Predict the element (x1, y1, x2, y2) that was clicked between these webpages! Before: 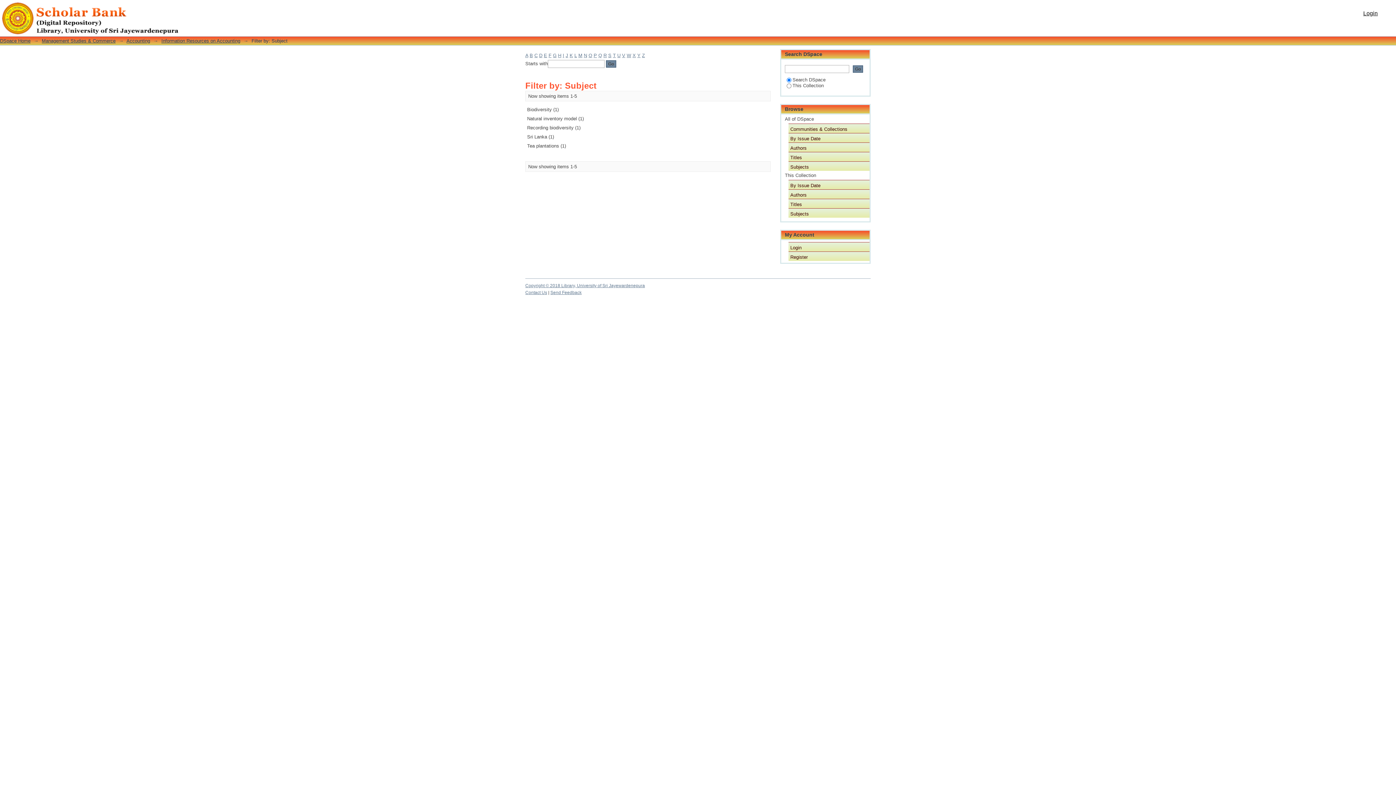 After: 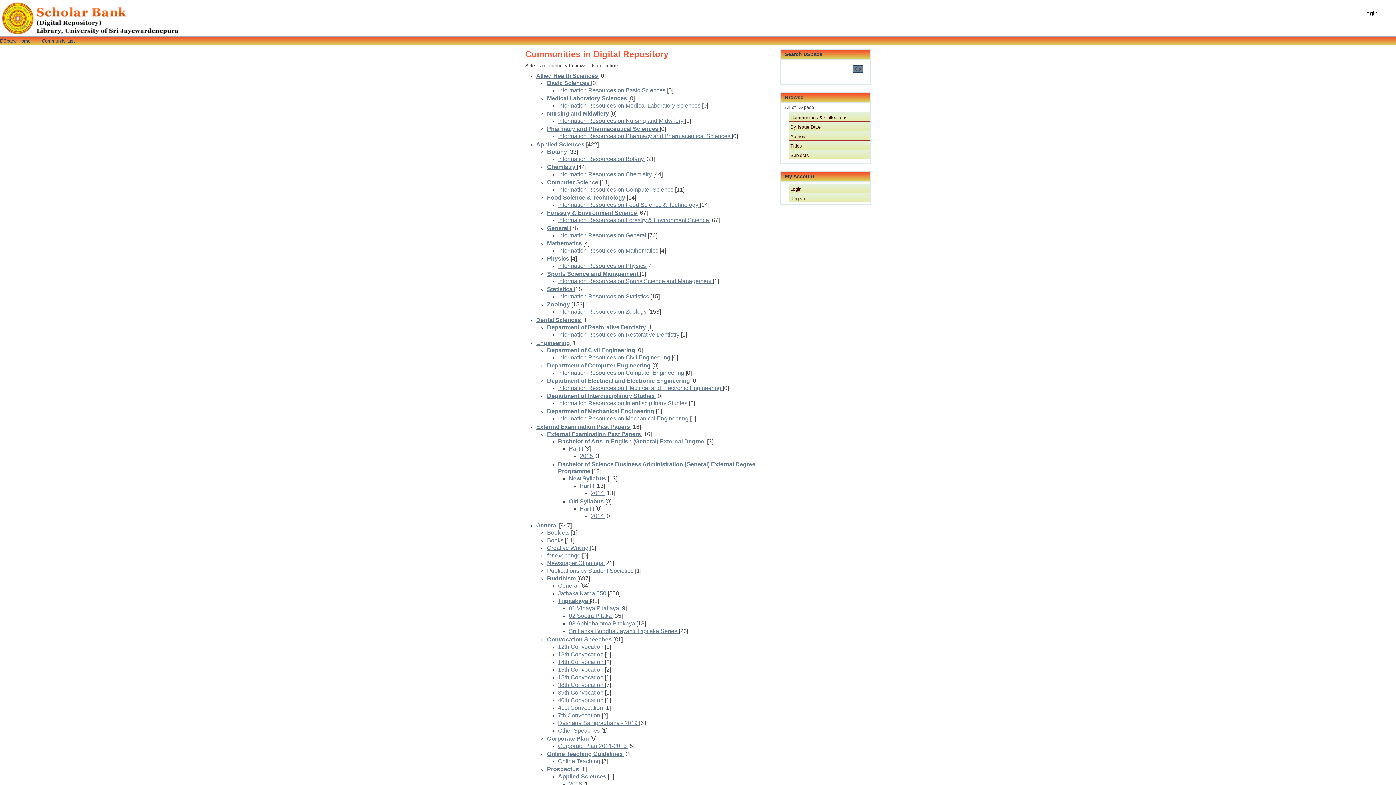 Action: bbox: (788, 123, 869, 133) label: Communities & Collections